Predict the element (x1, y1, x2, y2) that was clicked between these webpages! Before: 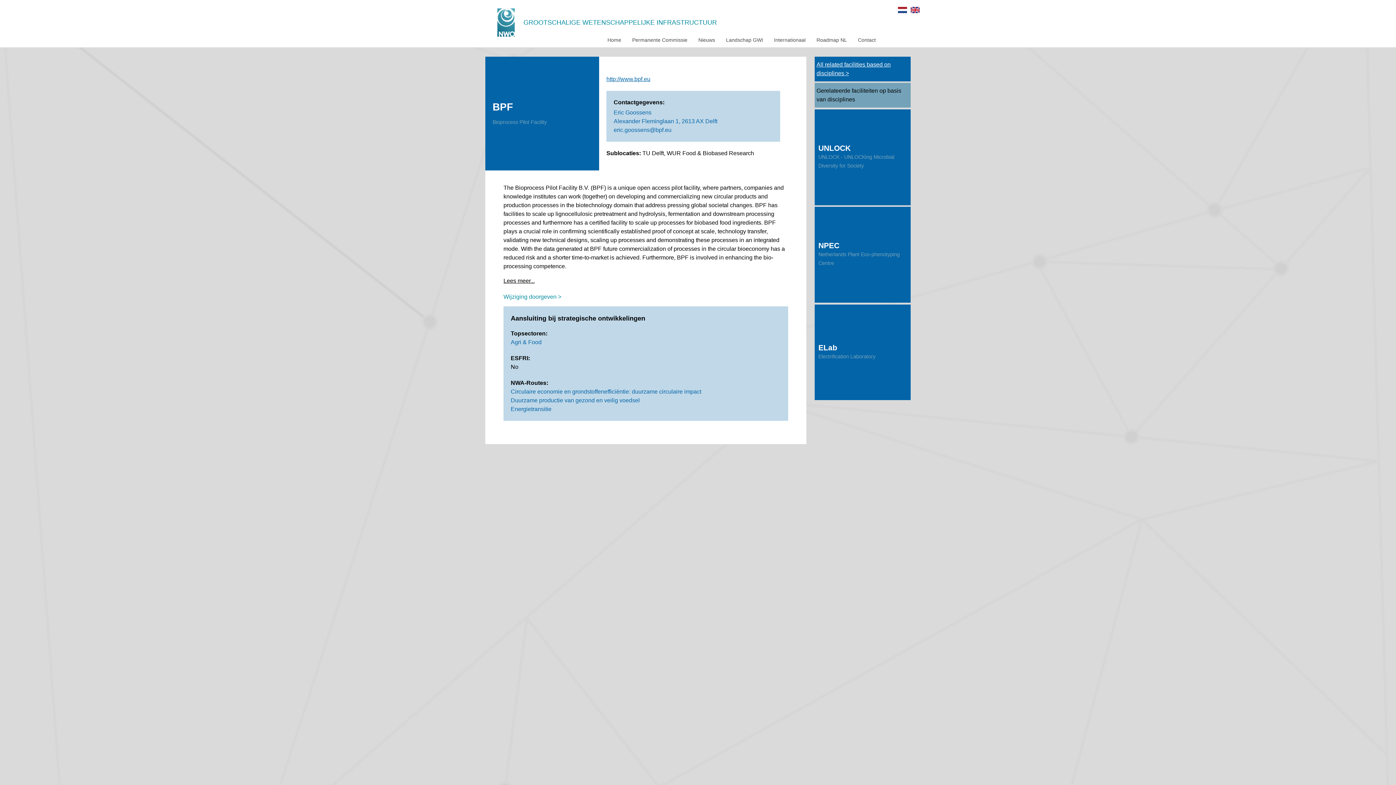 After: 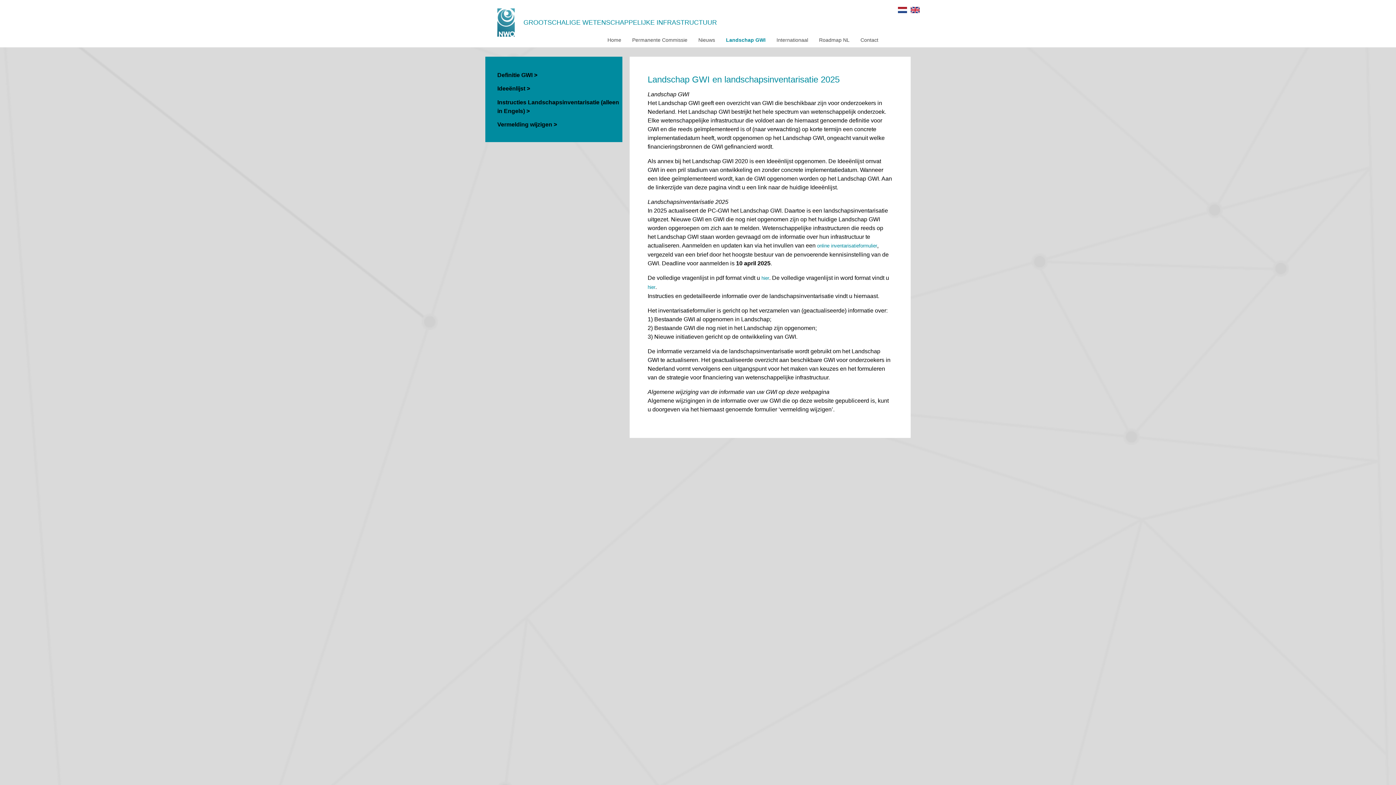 Action: bbox: (720, 32, 768, 47) label: Landschap GWI